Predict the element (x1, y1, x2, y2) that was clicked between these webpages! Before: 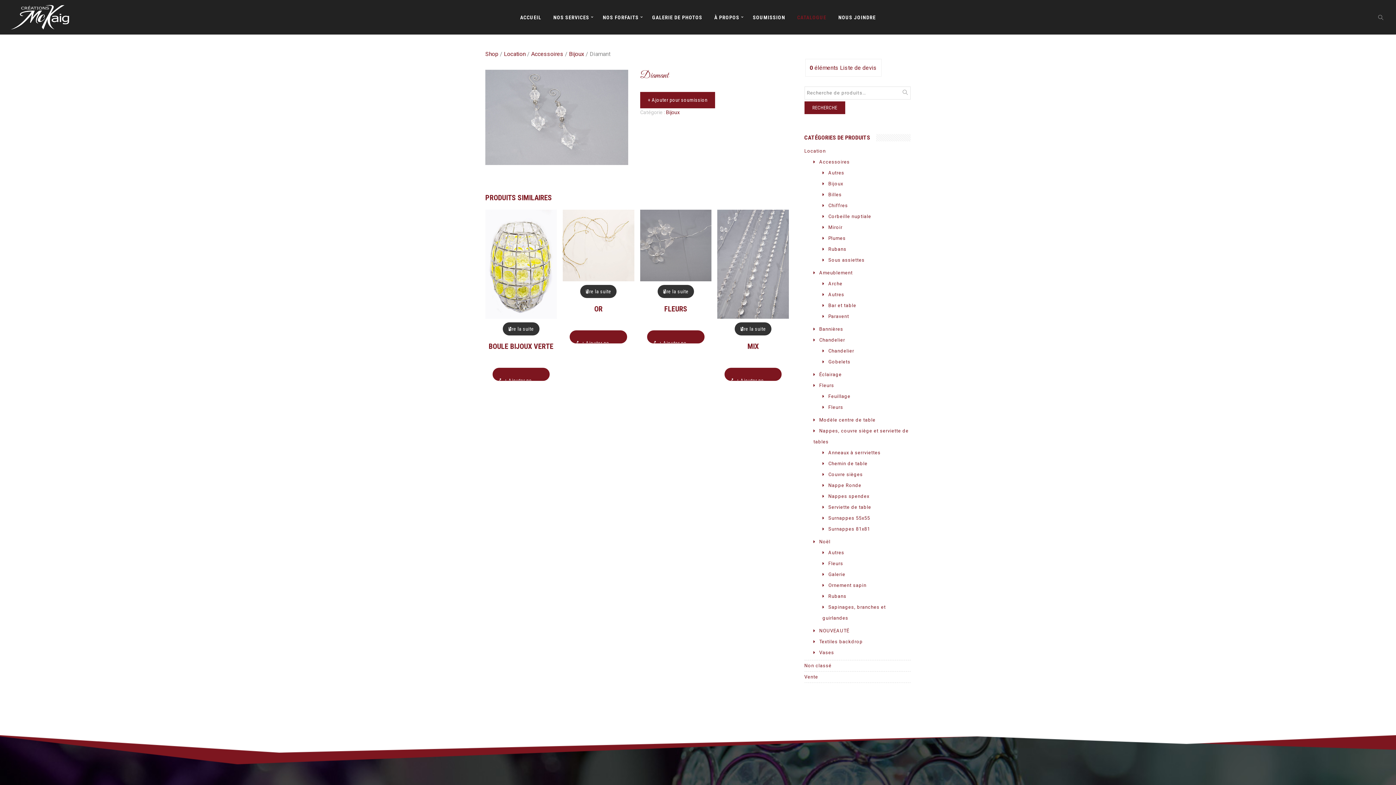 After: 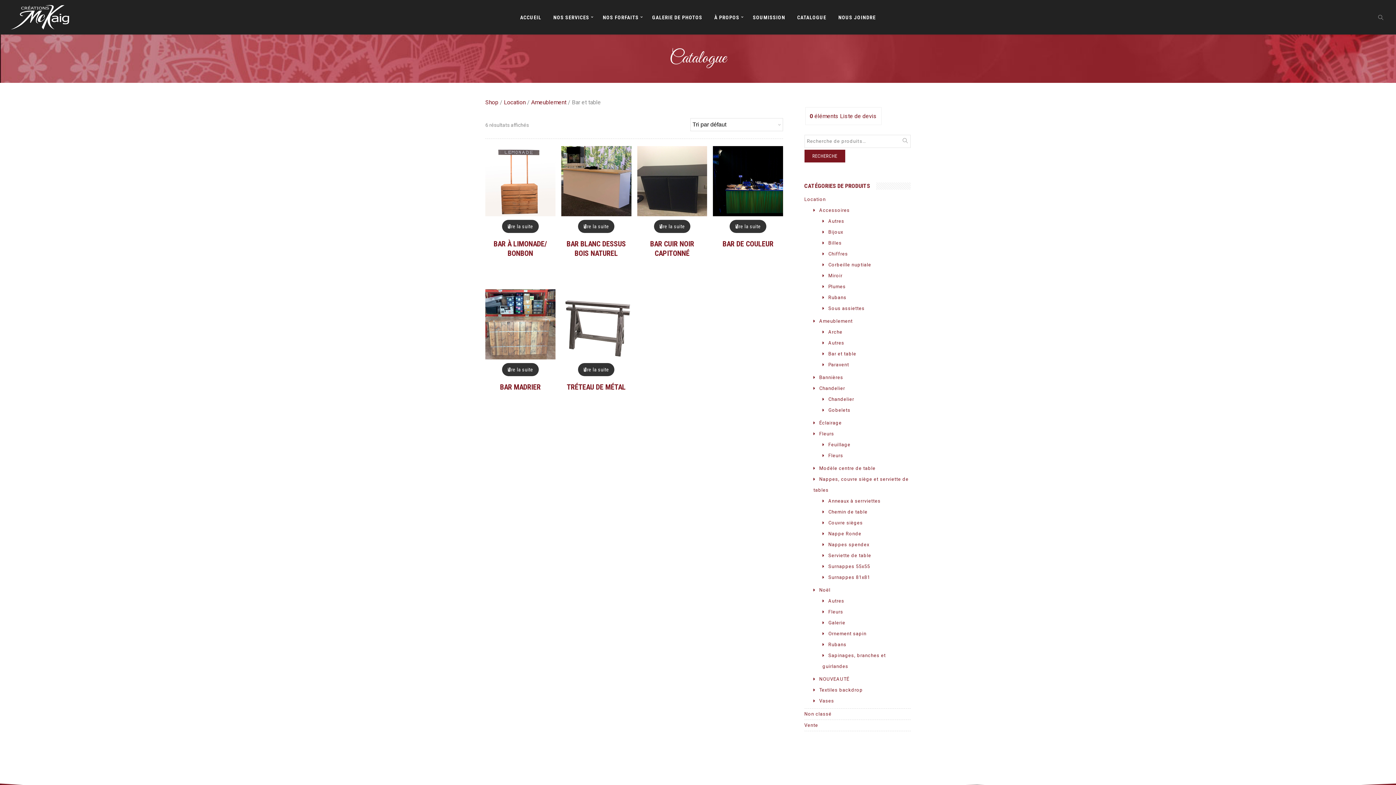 Action: bbox: (822, 300, 910, 311) label: Bar et table